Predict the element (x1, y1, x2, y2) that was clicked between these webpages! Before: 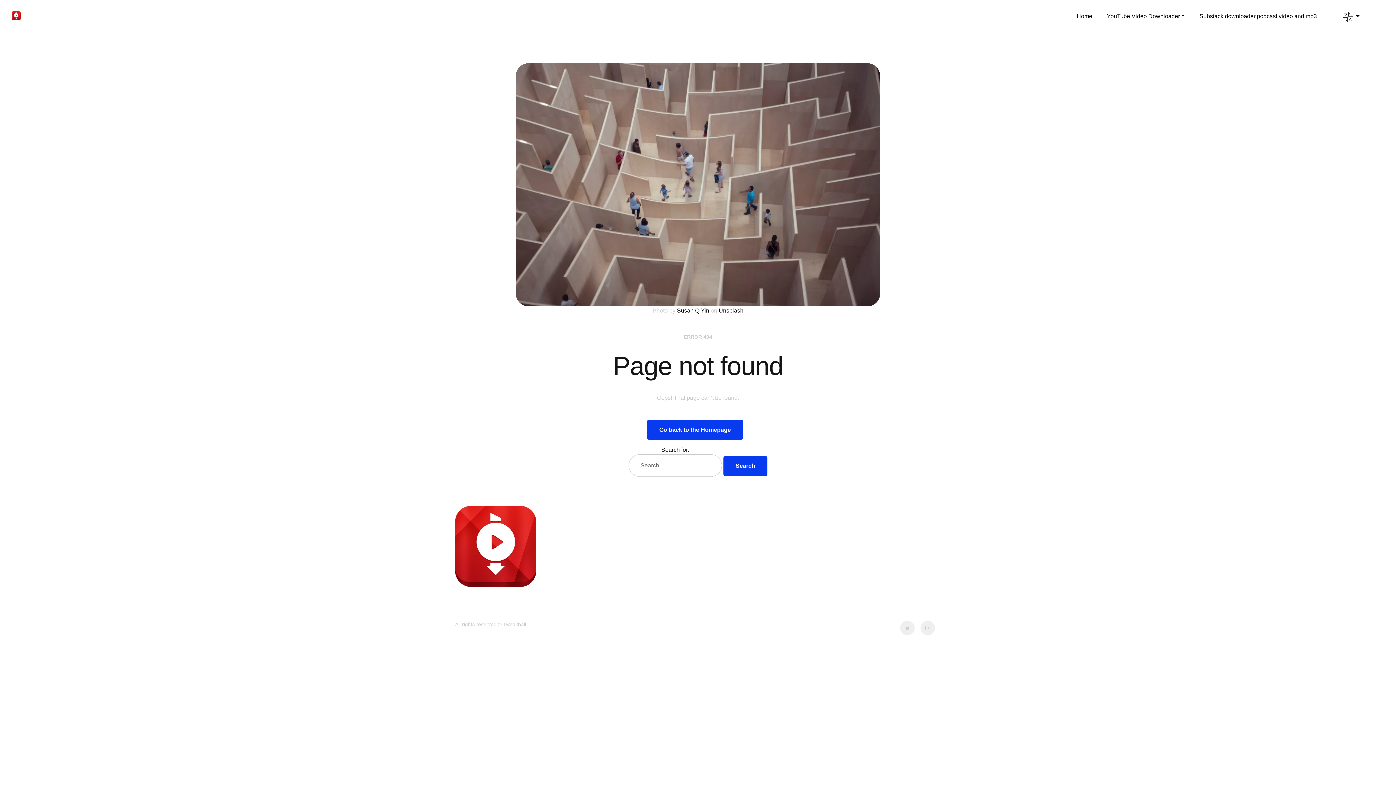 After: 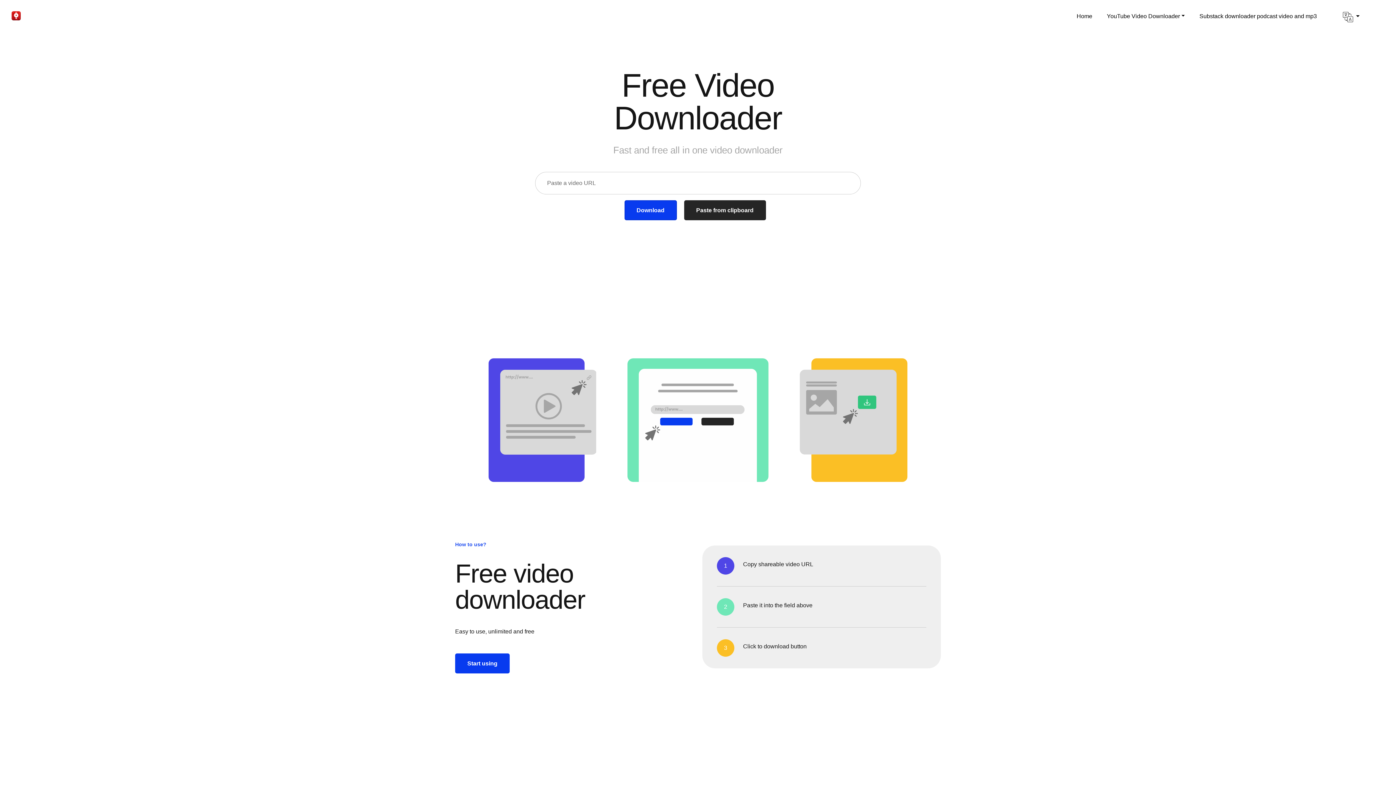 Action: bbox: (1069, 9, 1099, 23) label: Home